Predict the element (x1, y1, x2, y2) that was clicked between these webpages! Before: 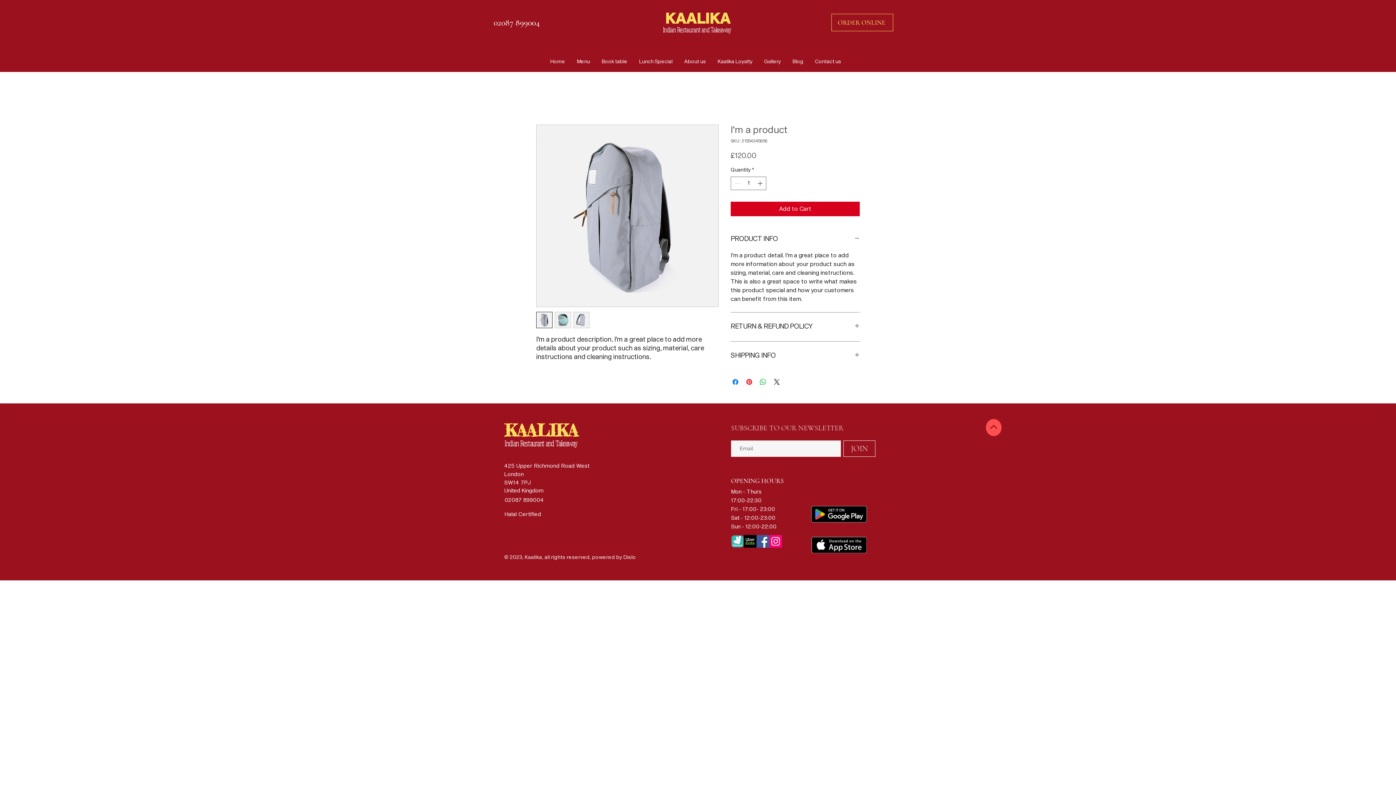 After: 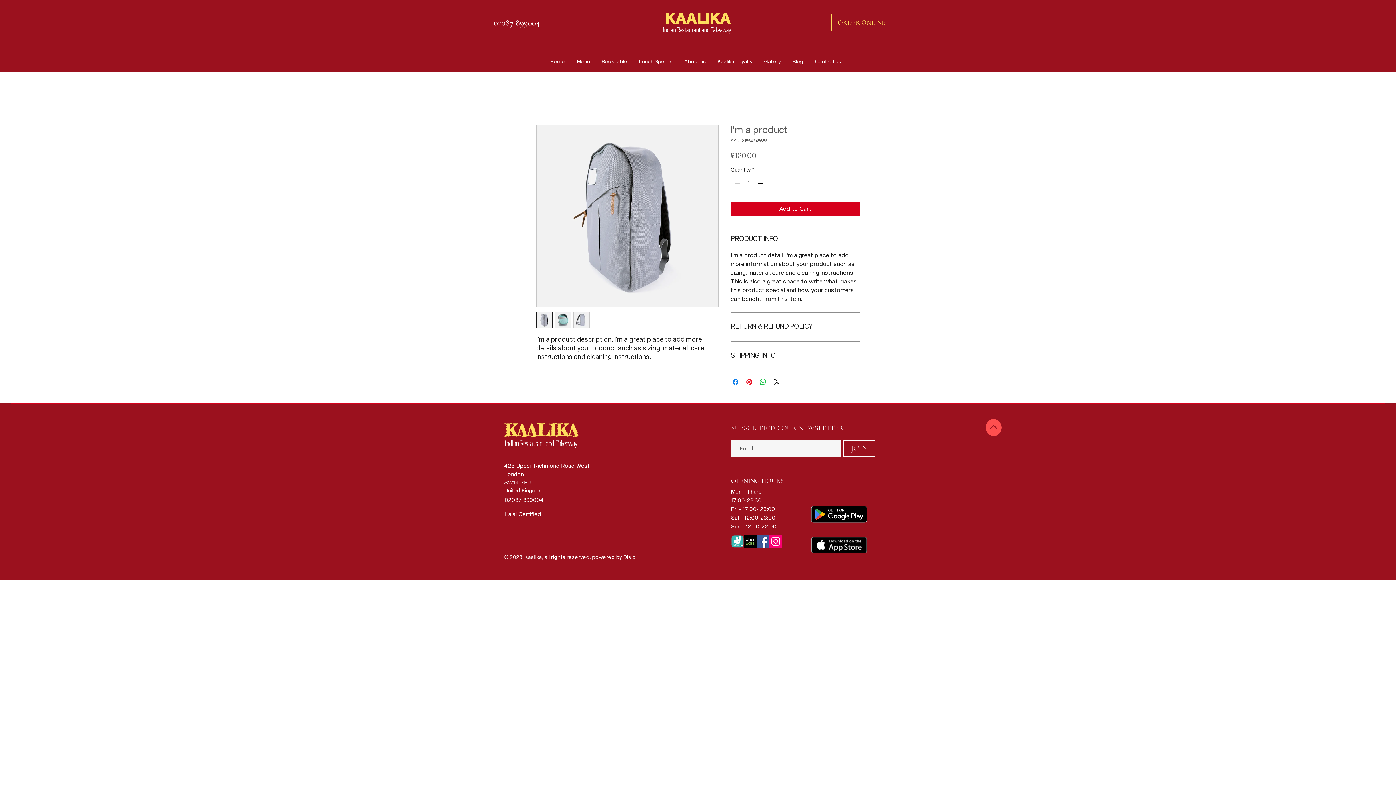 Action: bbox: (536, 312, 552, 328)